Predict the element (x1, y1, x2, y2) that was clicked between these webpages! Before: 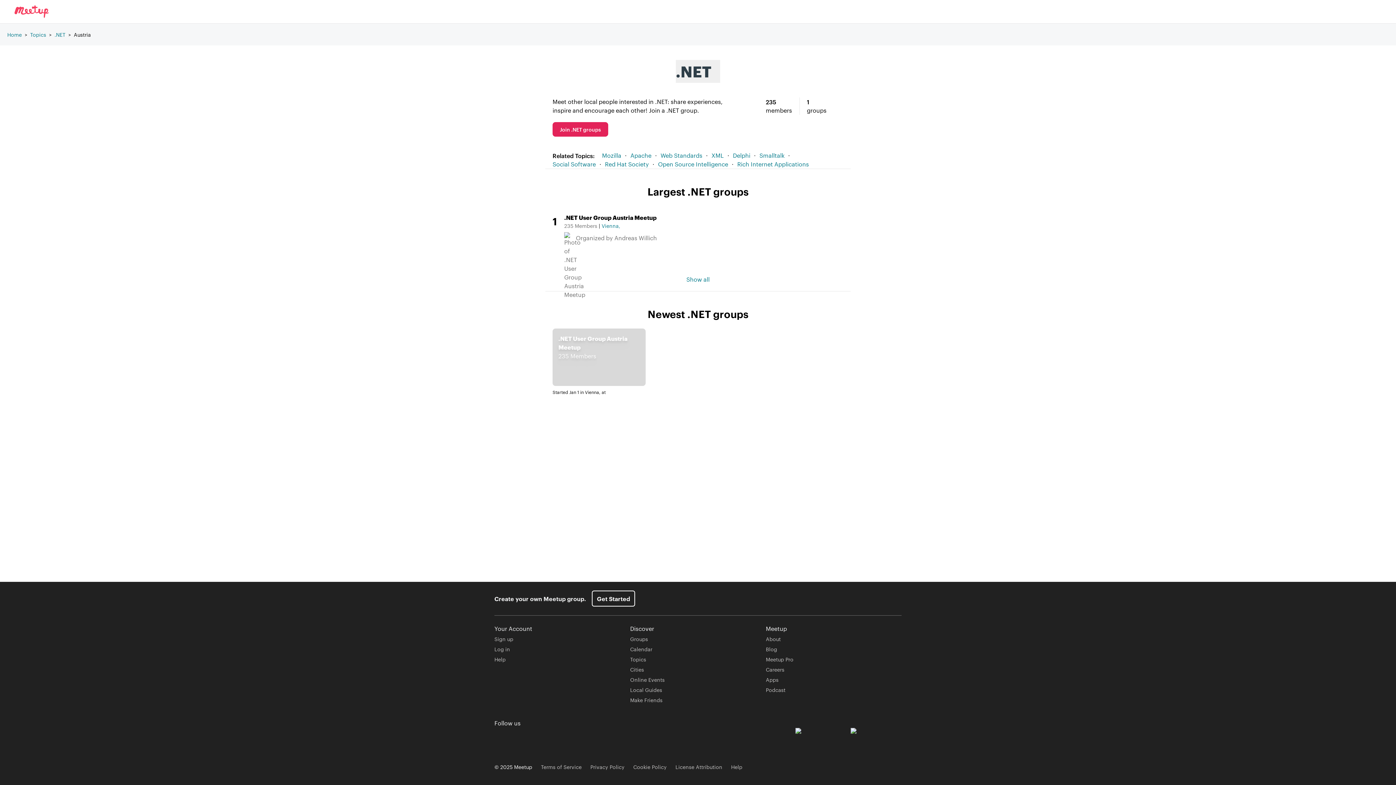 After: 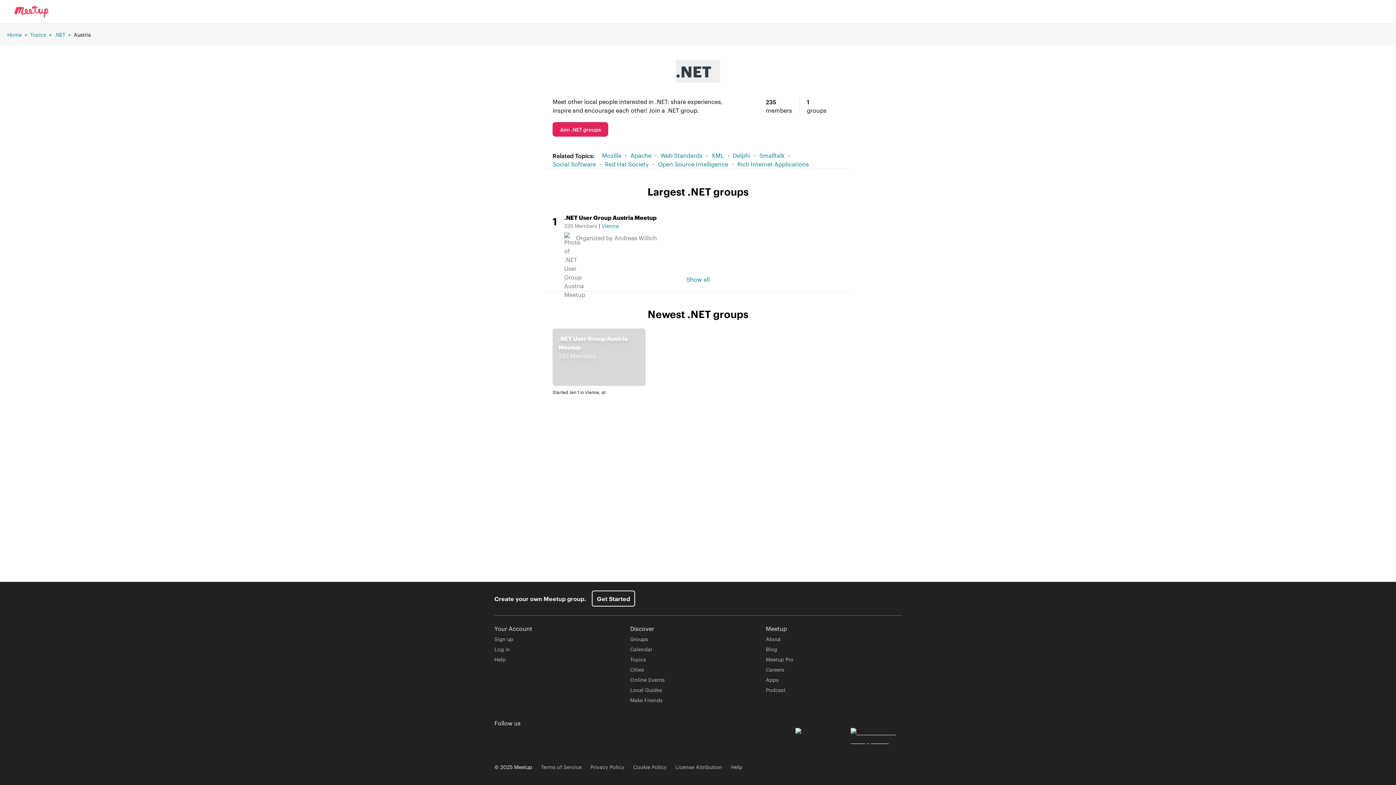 Action: bbox: (850, 728, 901, 742) label: Download app from App Store